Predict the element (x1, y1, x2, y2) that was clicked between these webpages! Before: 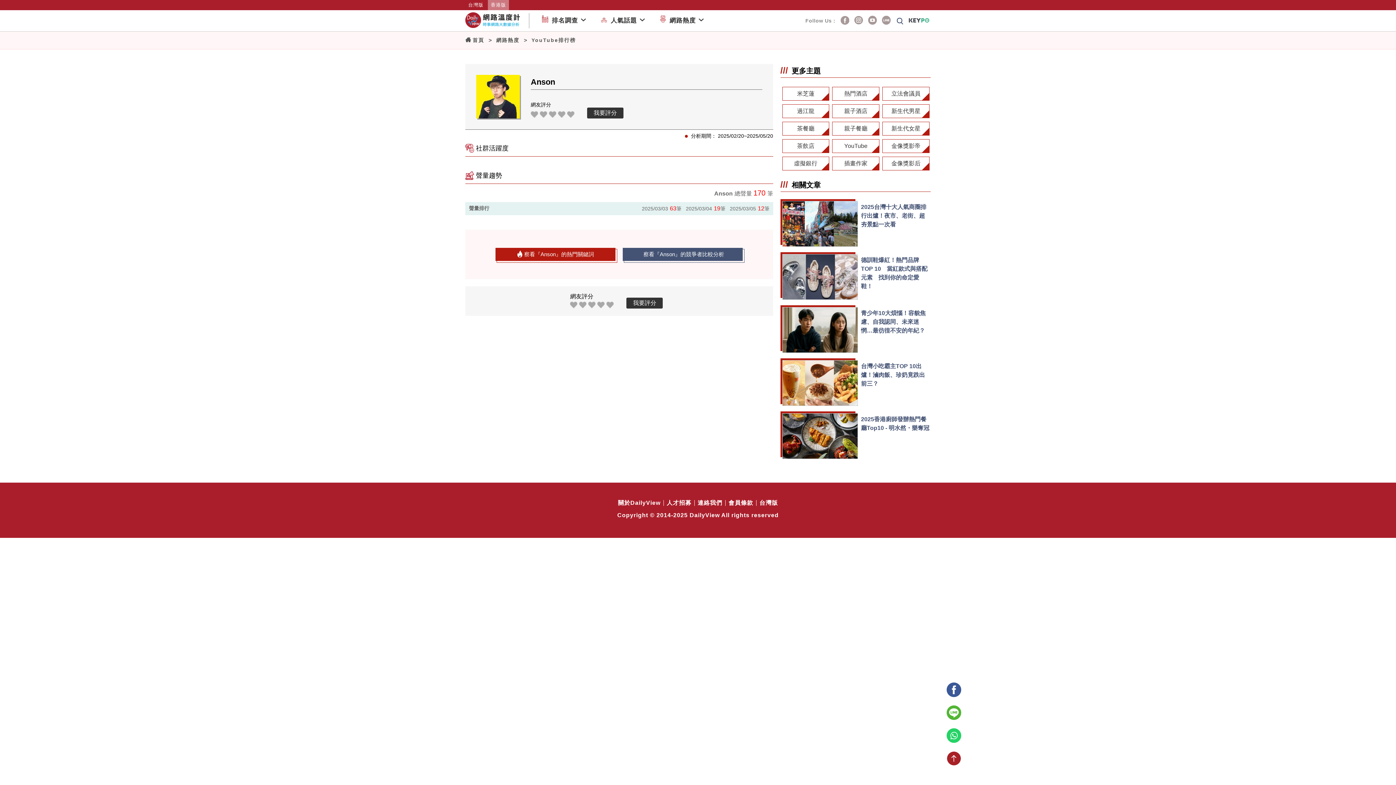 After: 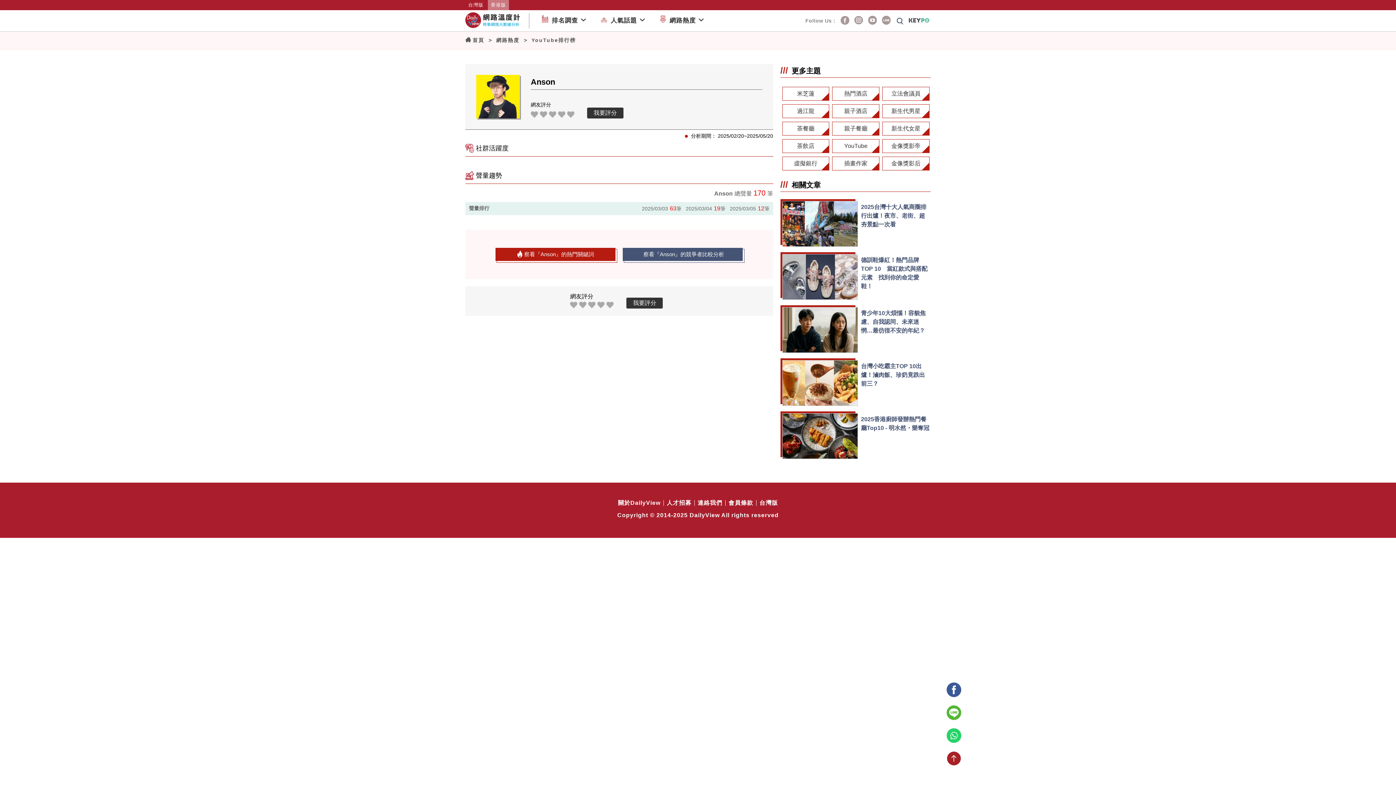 Action: bbox: (854, 15, 863, 25)